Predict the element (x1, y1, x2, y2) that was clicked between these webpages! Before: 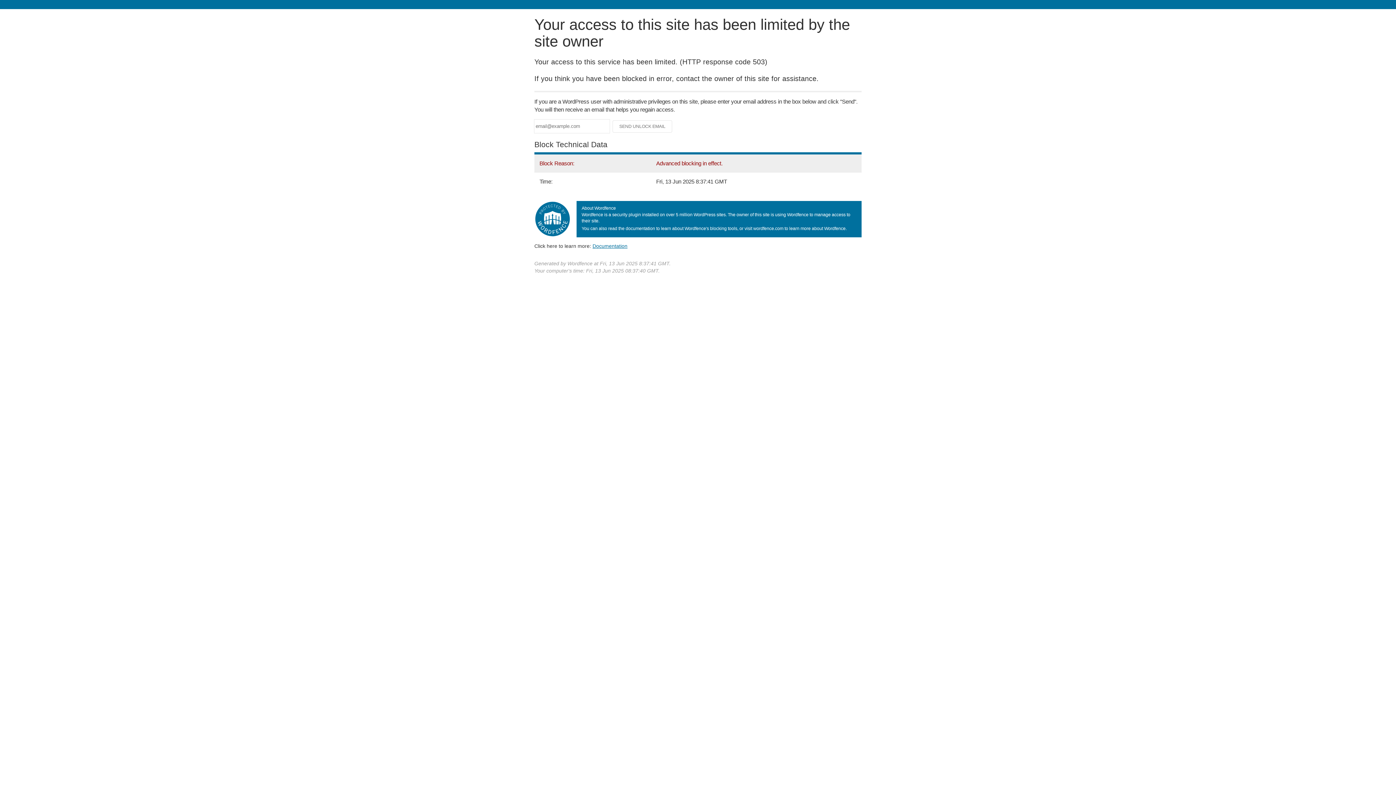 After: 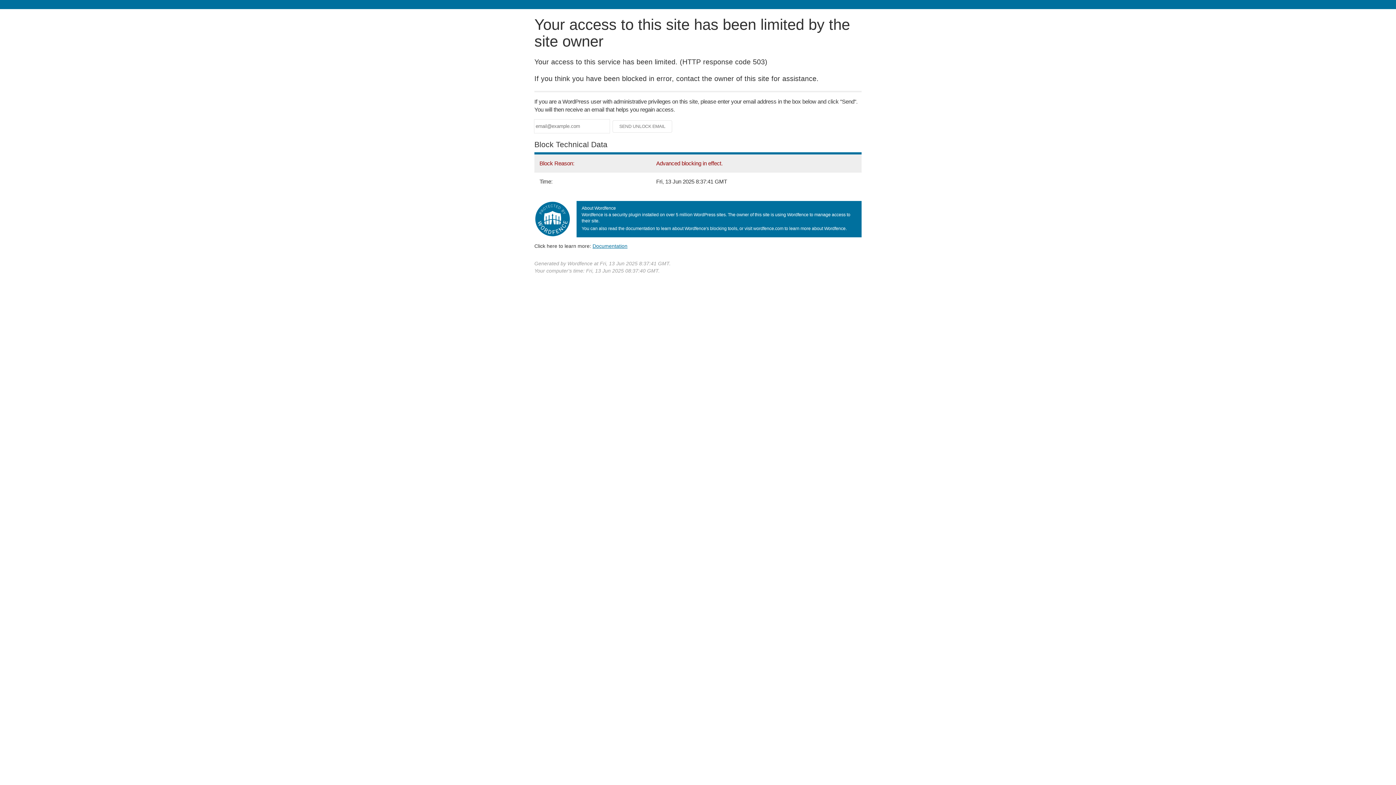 Action: label: Documentation bbox: (592, 243, 627, 248)